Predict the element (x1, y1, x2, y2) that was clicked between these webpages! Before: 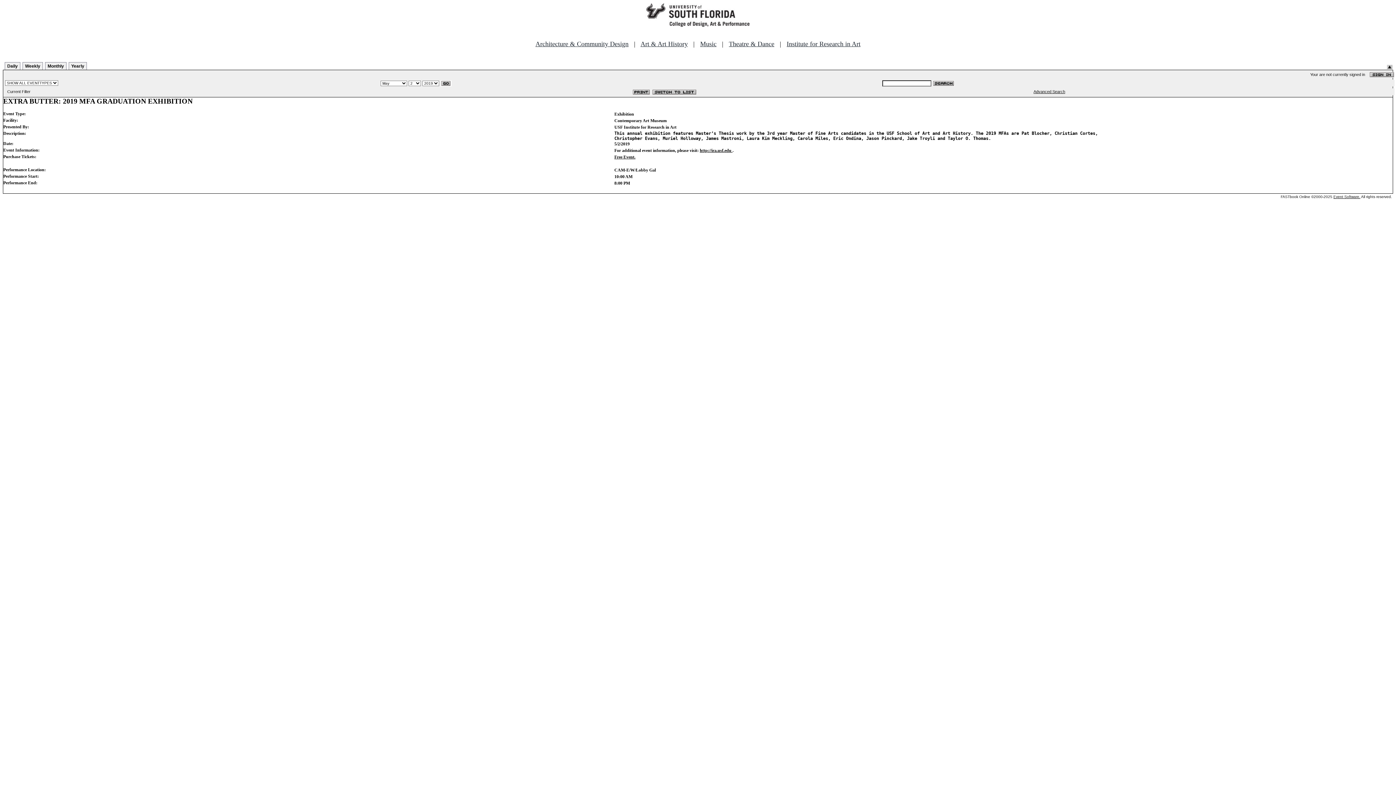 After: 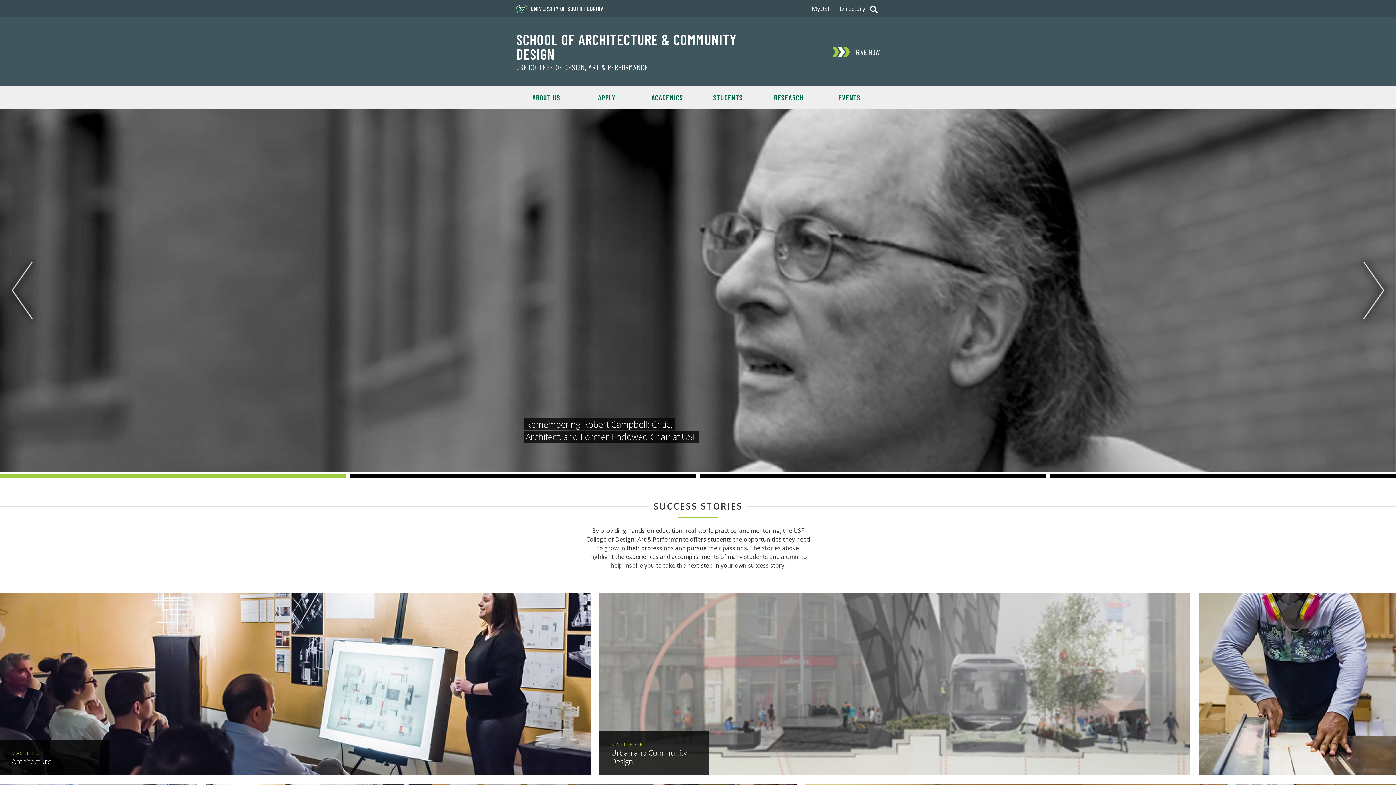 Action: label: Architecture & Community Design bbox: (535, 40, 628, 47)